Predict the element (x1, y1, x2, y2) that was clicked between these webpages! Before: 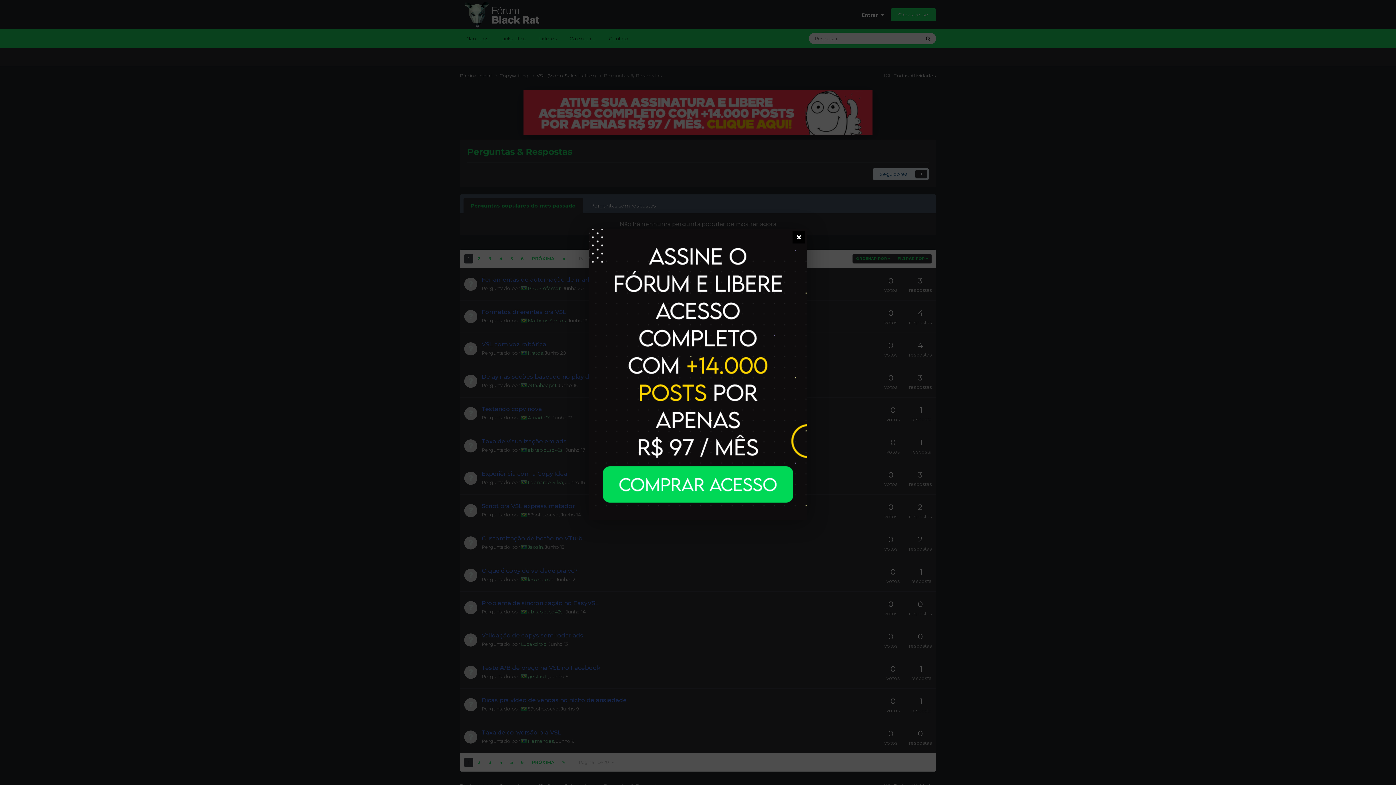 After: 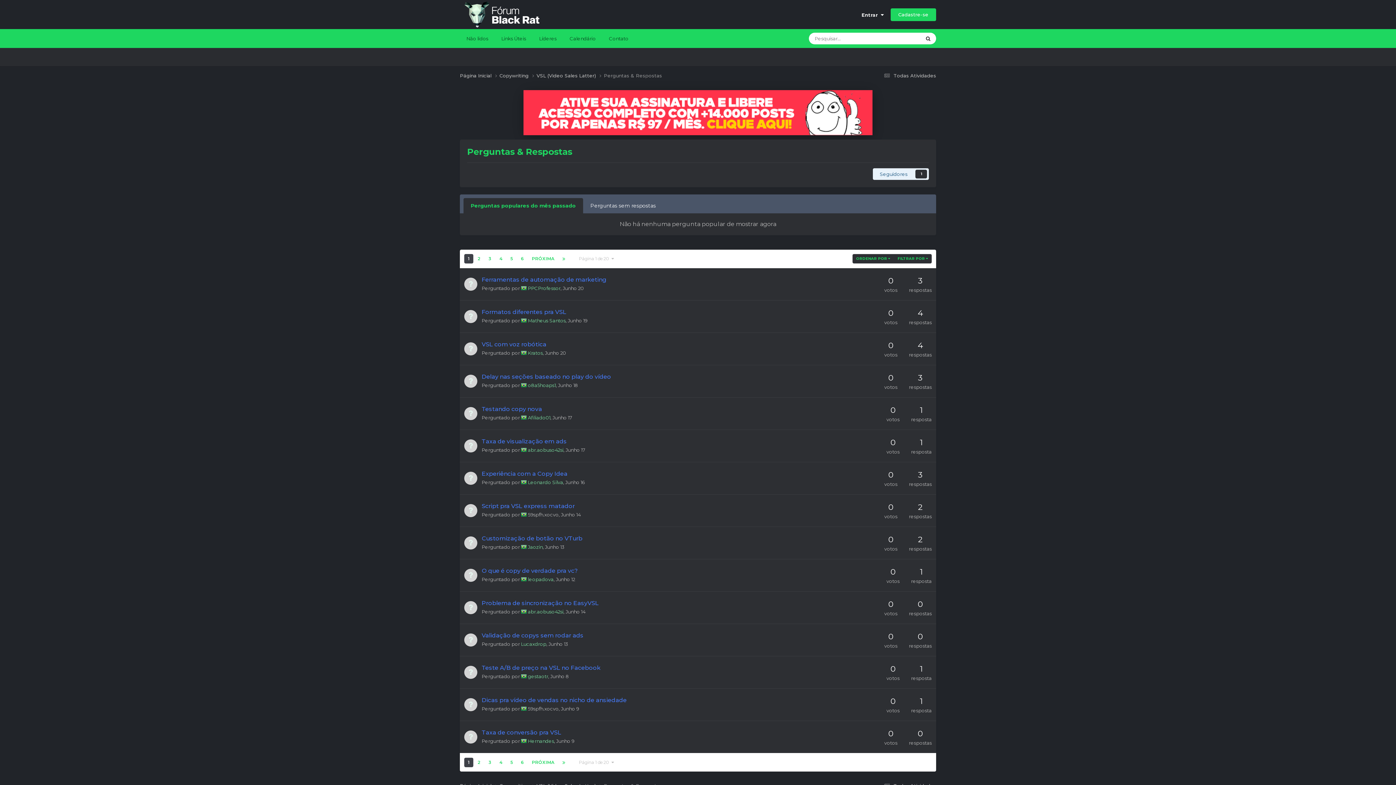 Action: bbox: (589, 371, 807, 376)